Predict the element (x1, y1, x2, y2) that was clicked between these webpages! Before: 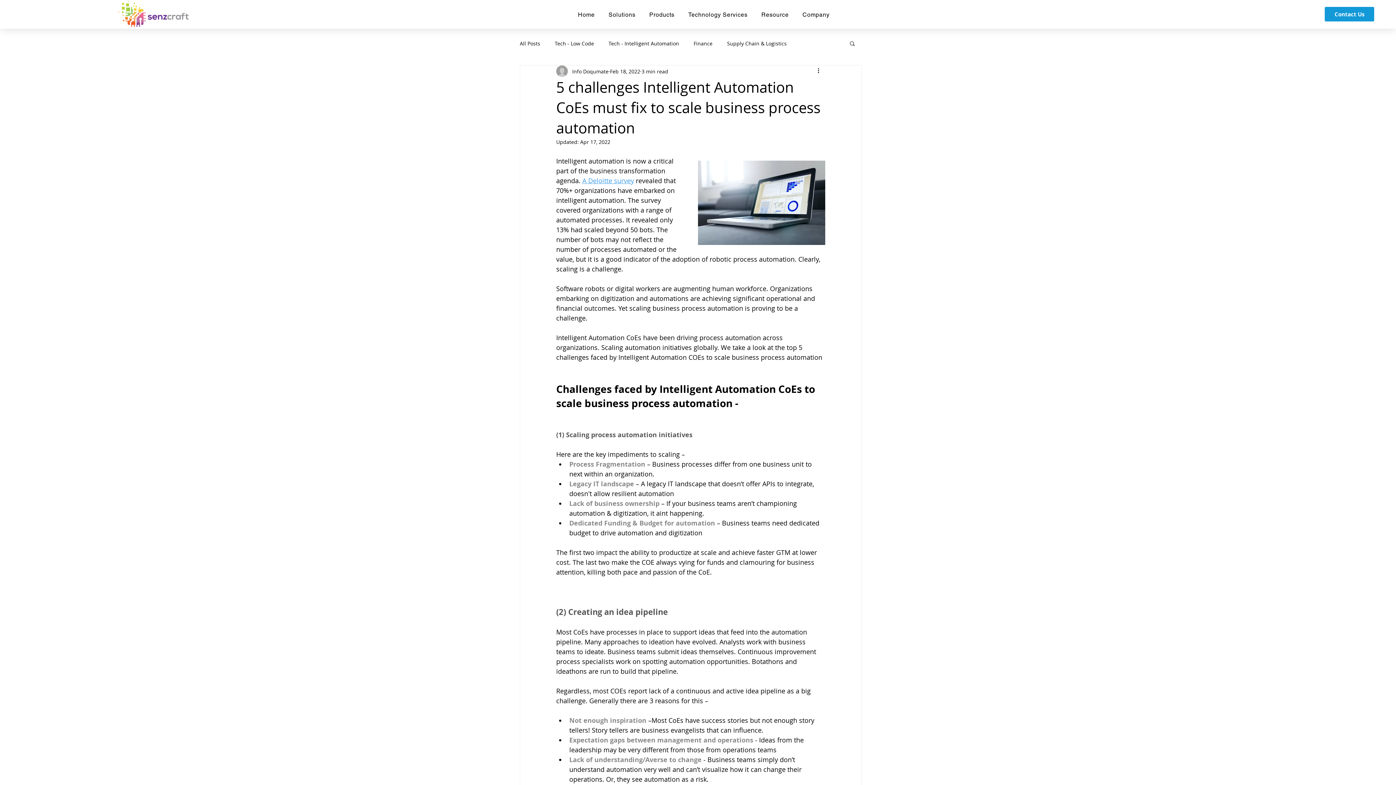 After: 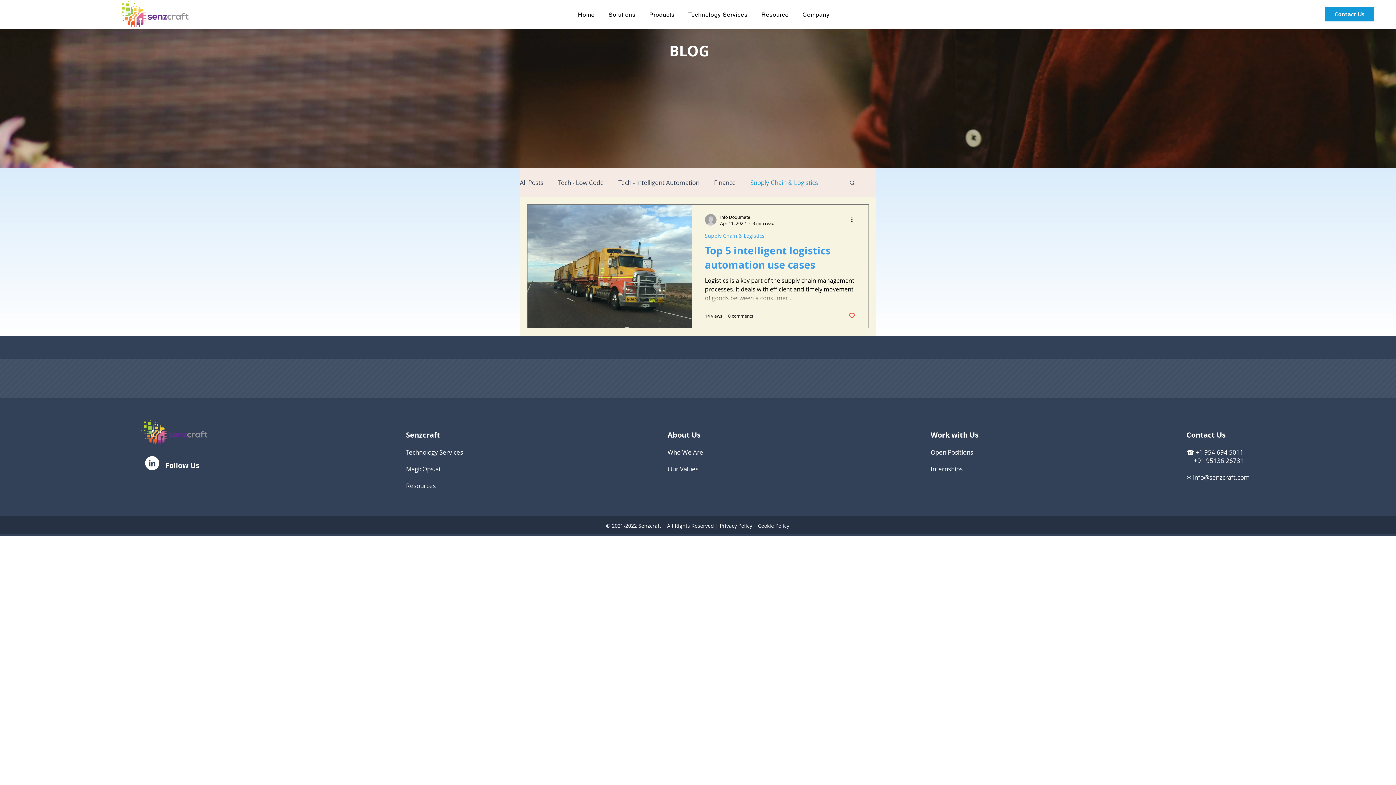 Action: label: Supply Chain & Logistics bbox: (727, 39, 786, 46)